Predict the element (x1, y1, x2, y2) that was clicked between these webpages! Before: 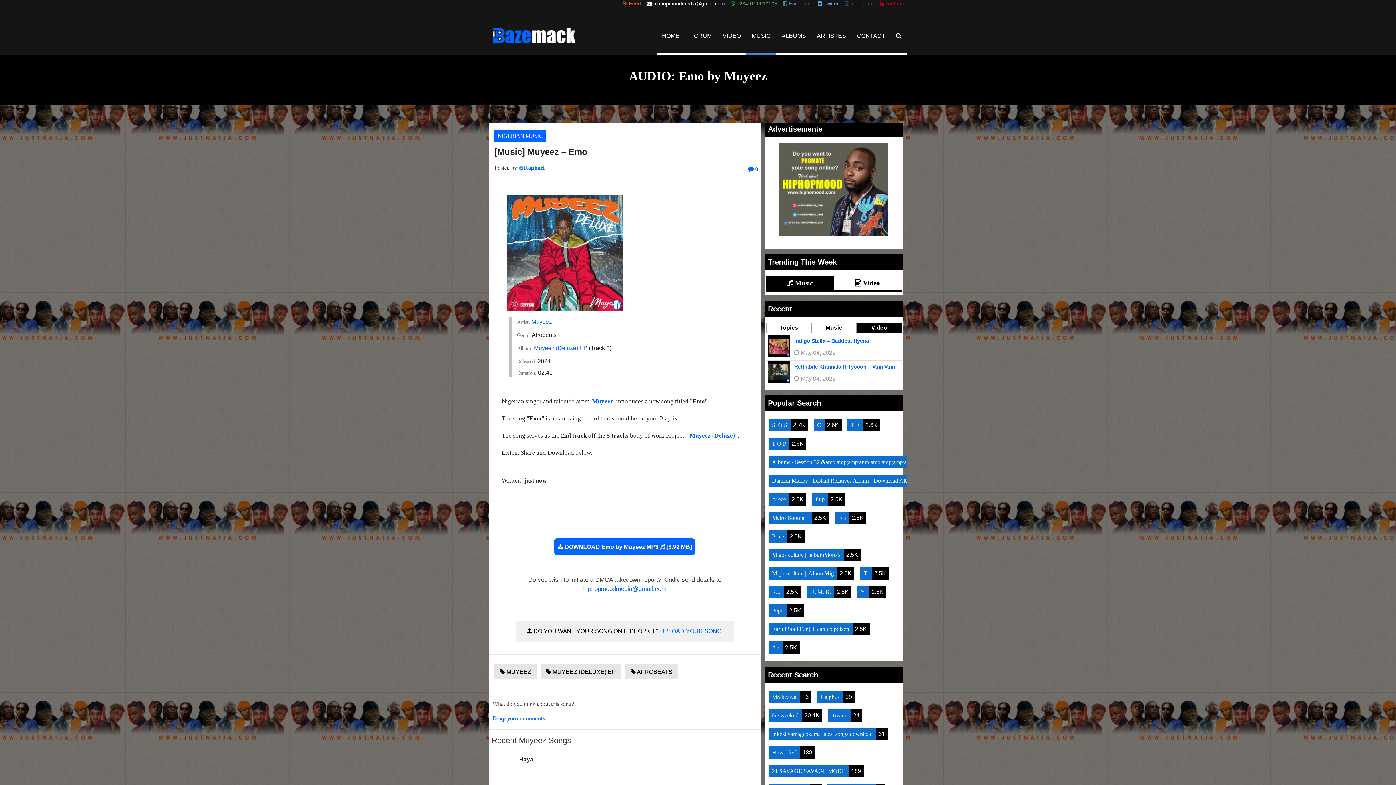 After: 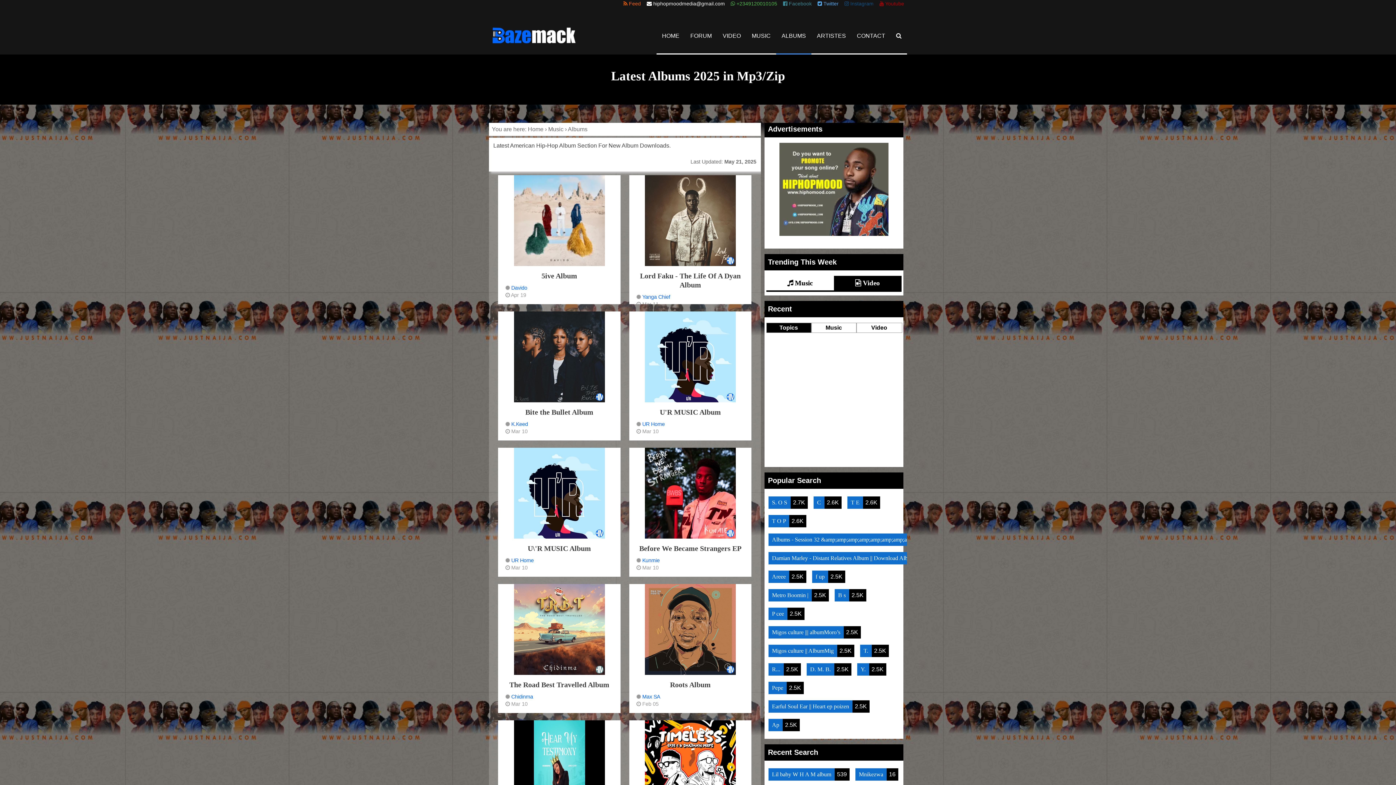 Action: bbox: (776, 18, 811, 53) label: ALBUMS